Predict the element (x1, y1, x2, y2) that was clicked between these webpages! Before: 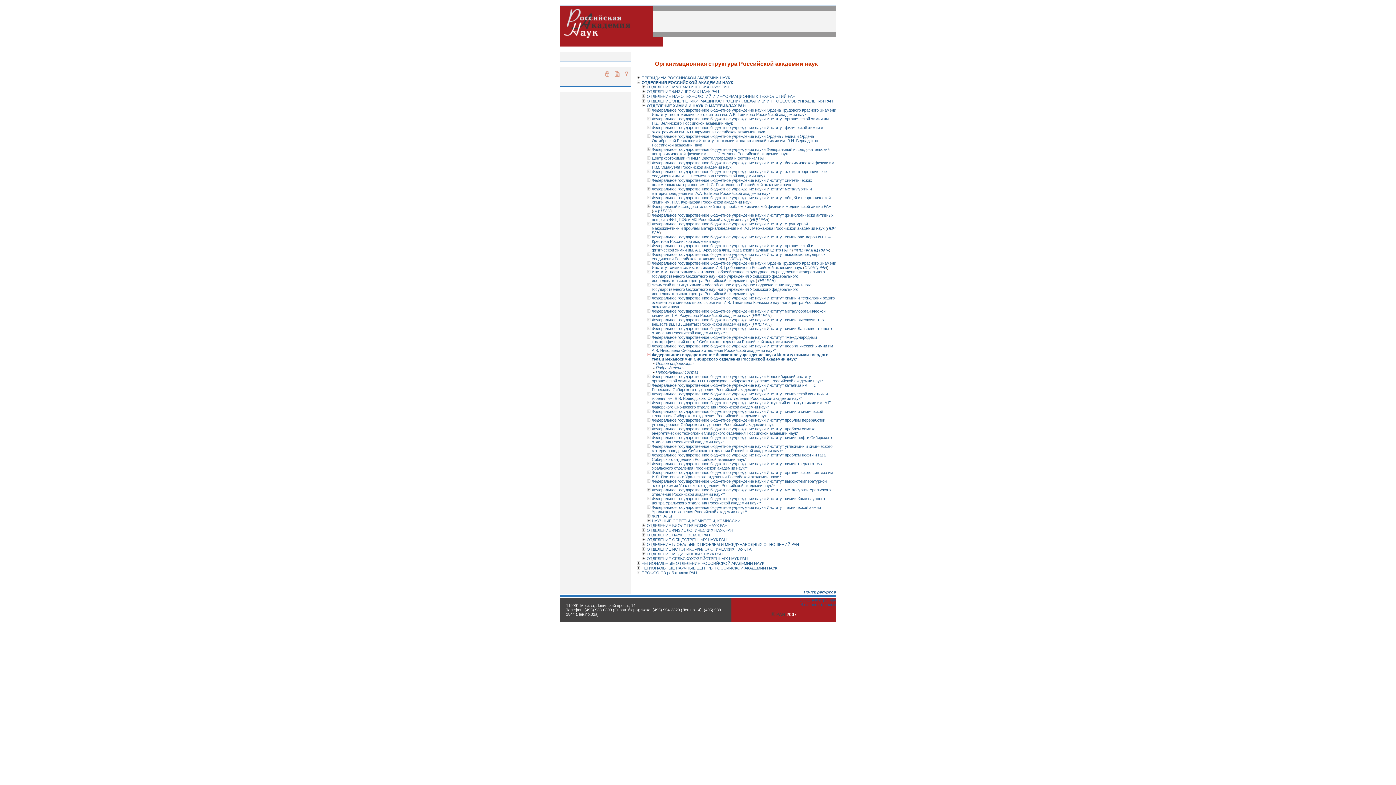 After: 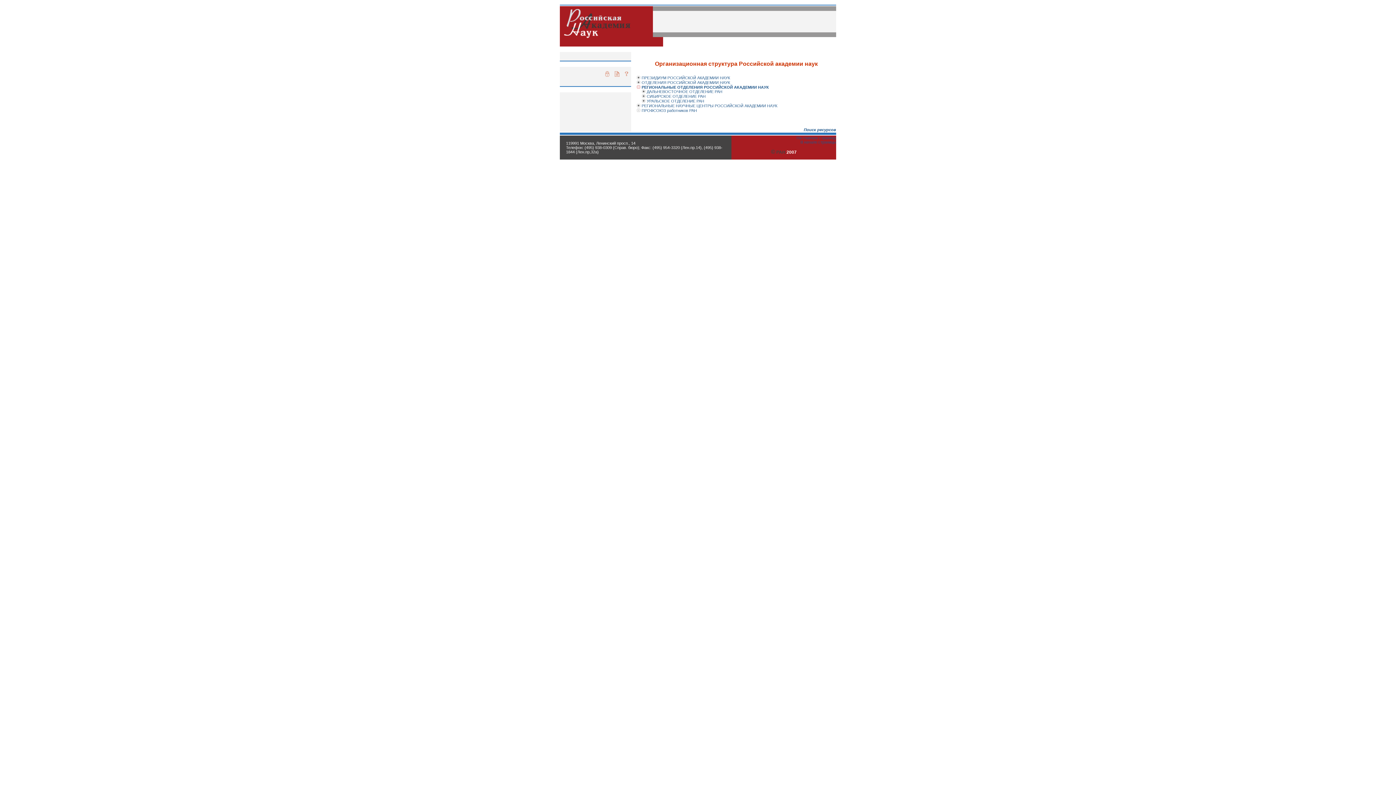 Action: bbox: (636, 561, 640, 566)